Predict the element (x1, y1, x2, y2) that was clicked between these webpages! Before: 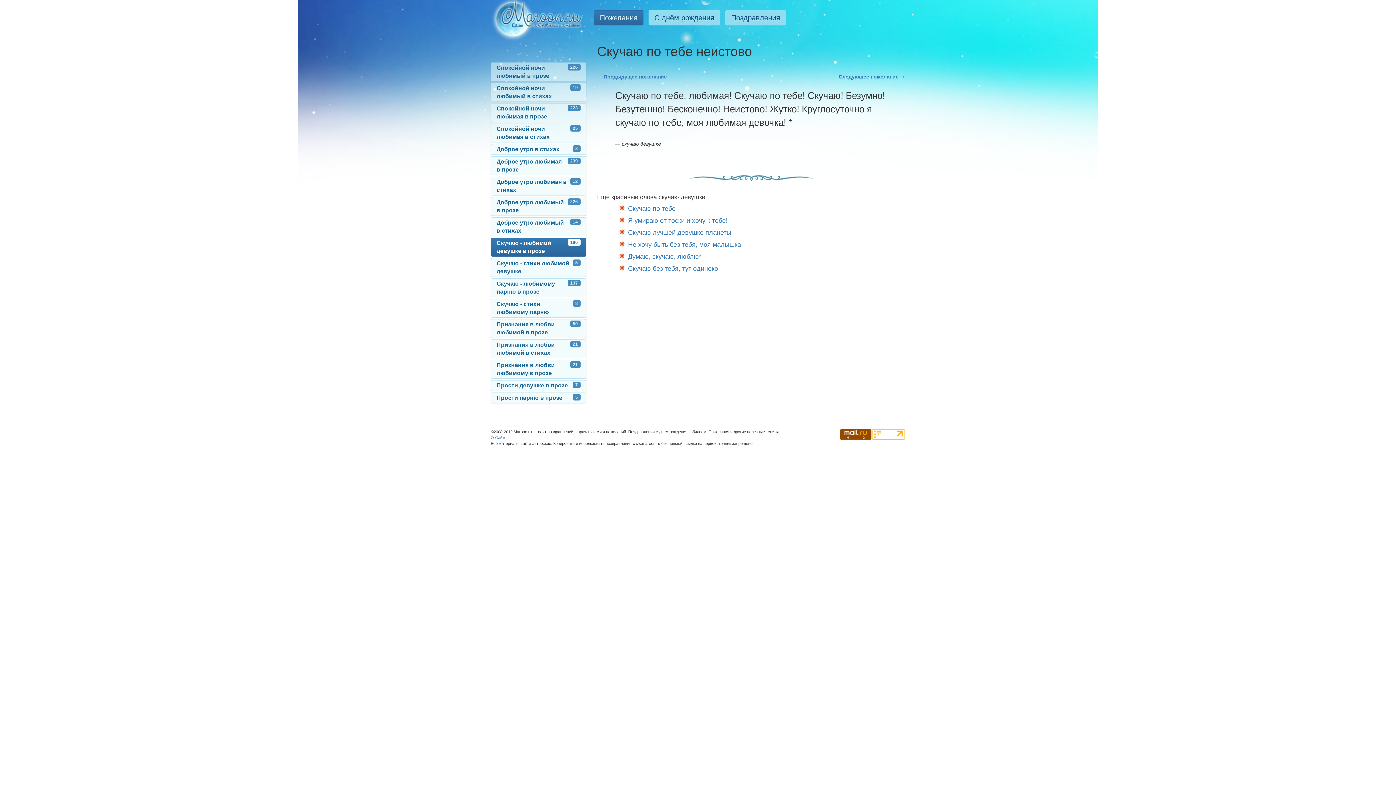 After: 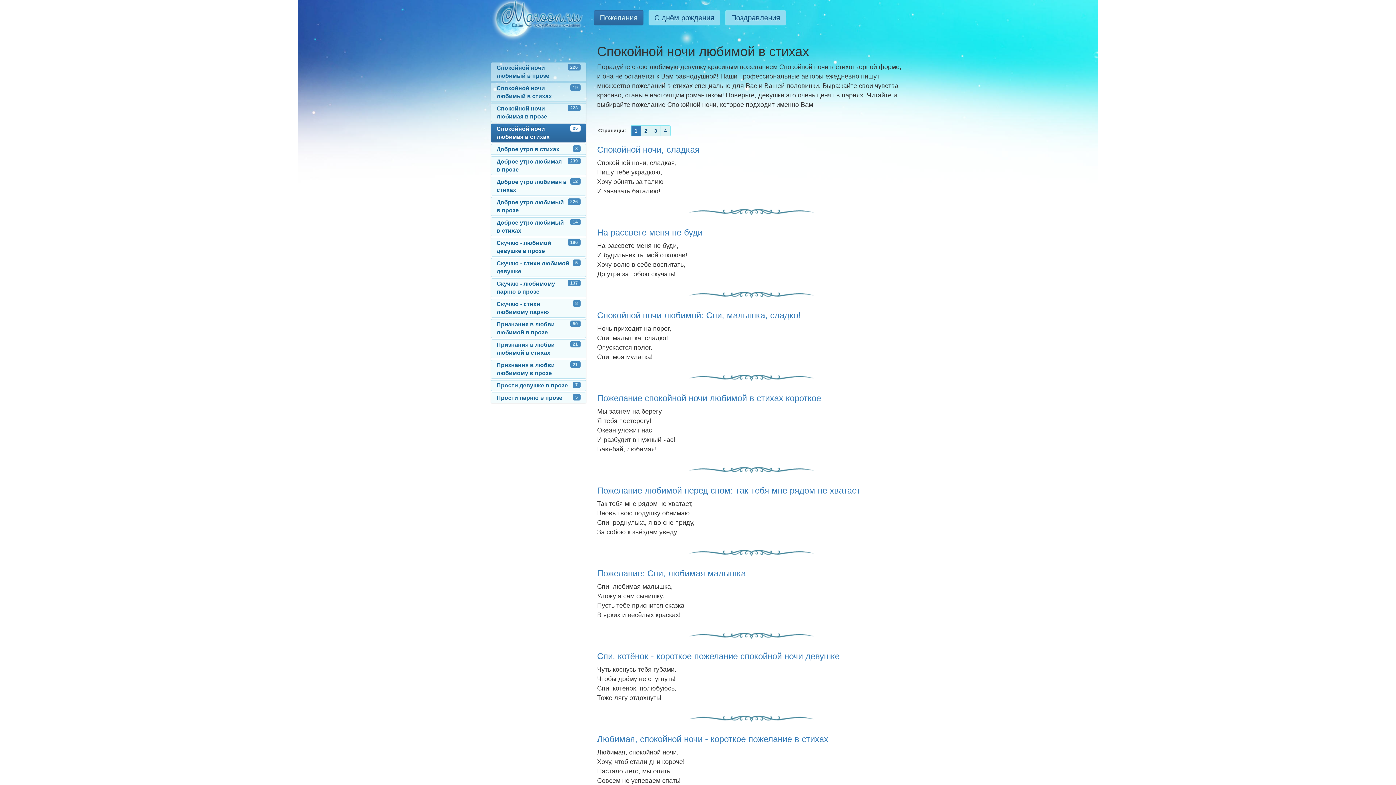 Action: label: 25
Спокойной ночи любимая в стихах bbox: (490, 123, 586, 142)